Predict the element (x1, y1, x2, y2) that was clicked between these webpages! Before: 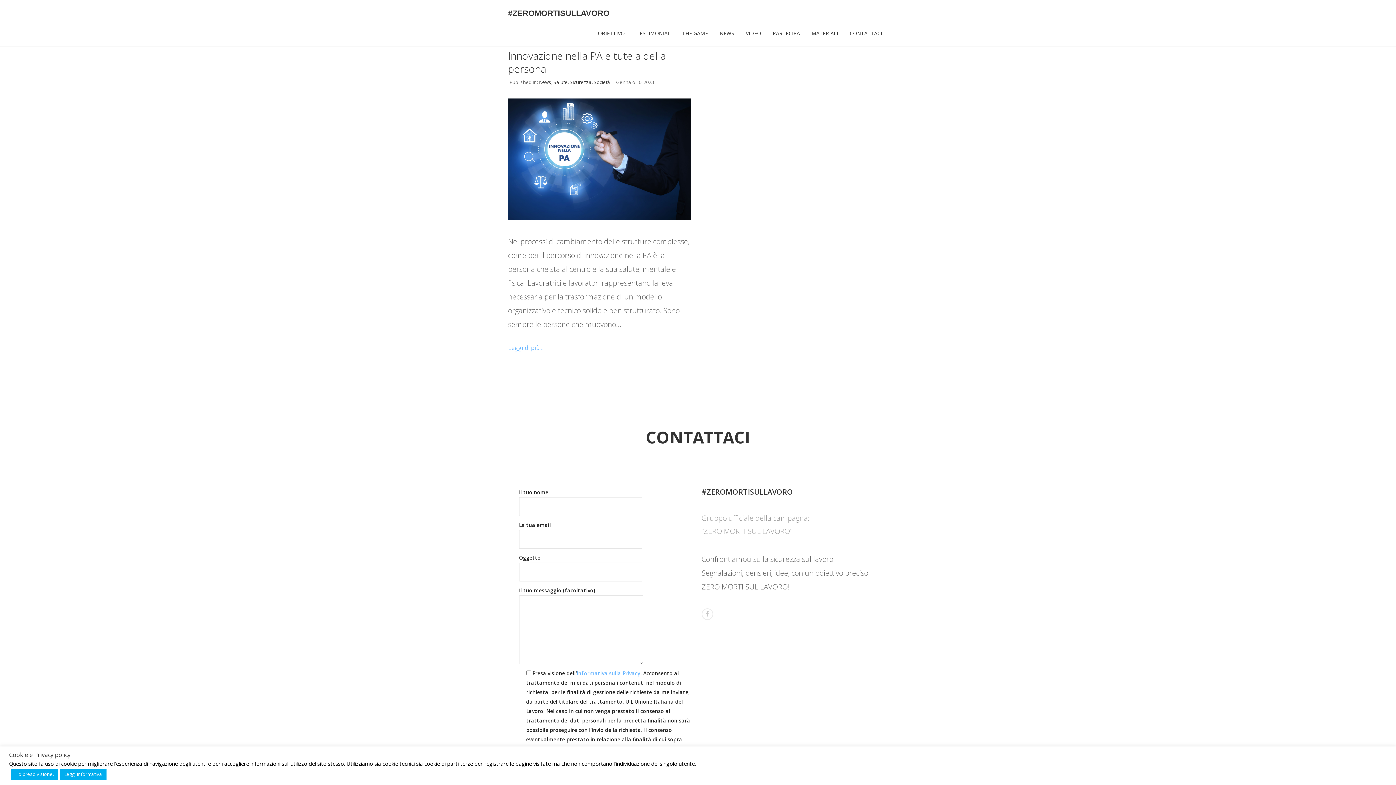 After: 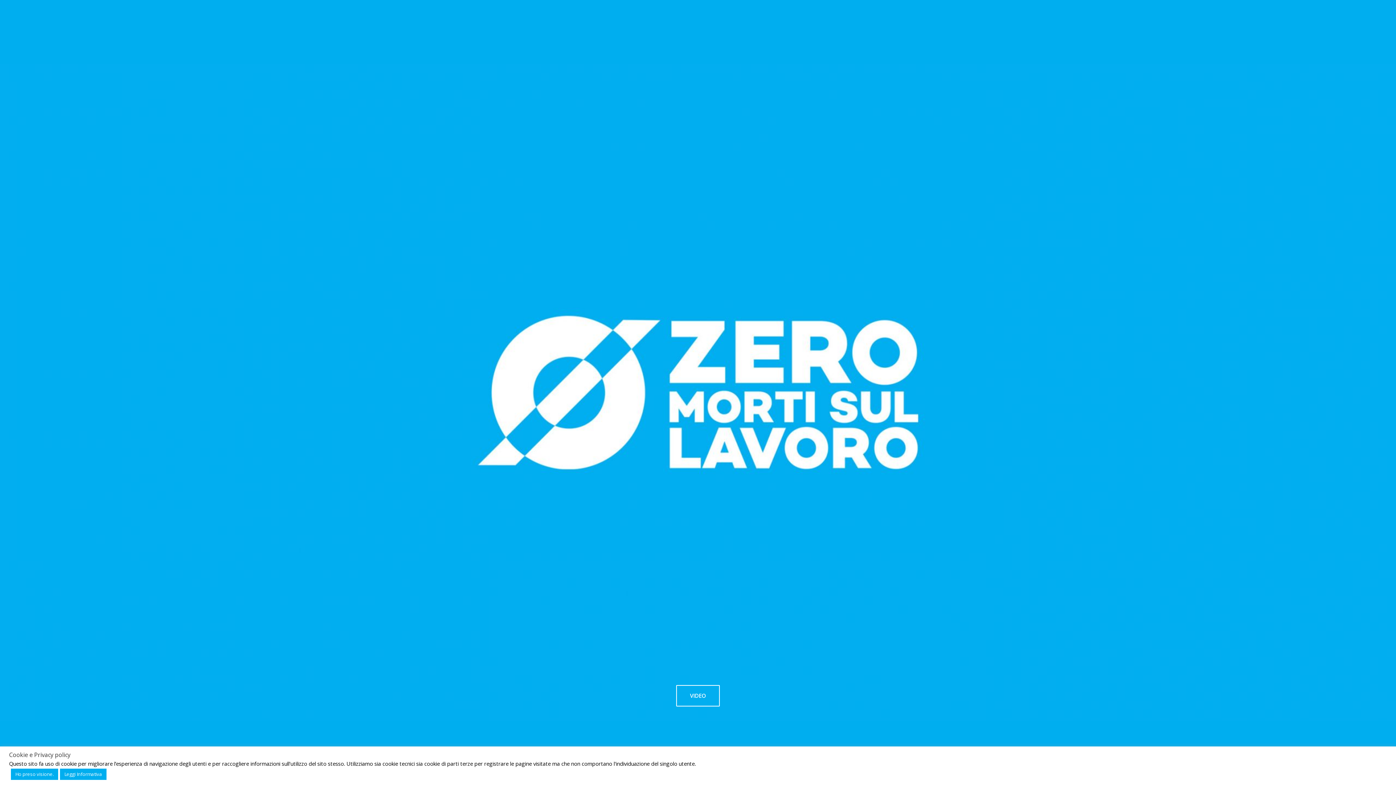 Action: label: OBIETTIVO bbox: (592, 19, 630, 46)